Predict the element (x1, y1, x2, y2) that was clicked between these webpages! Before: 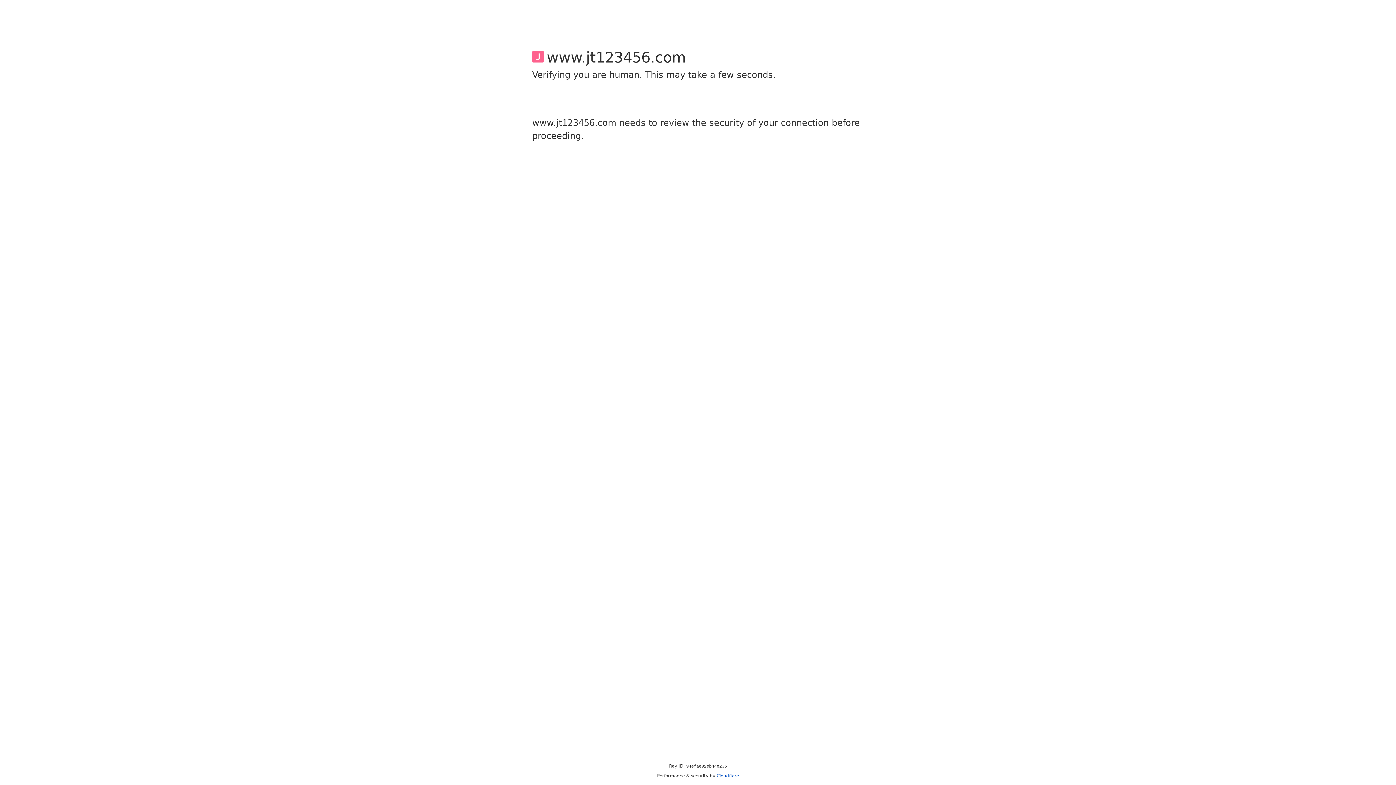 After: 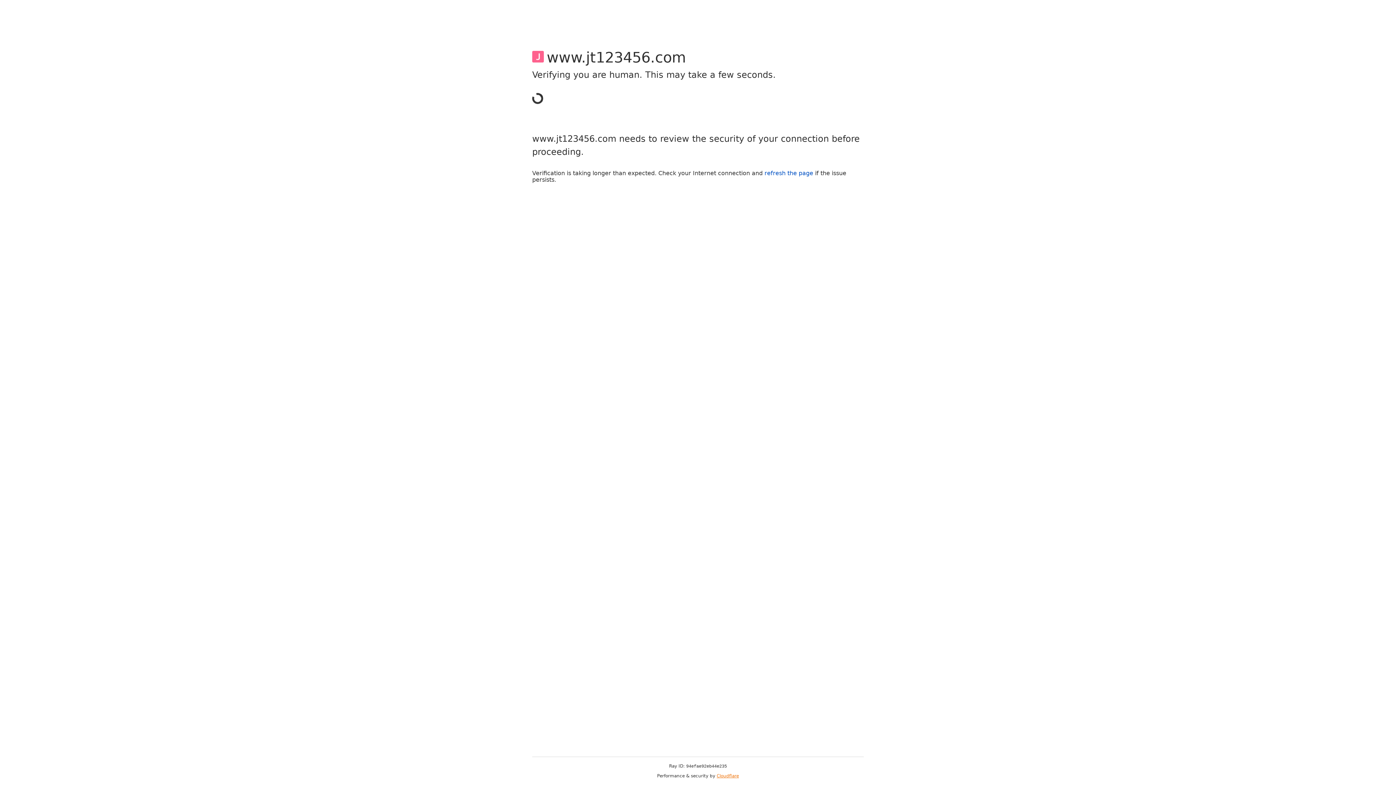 Action: bbox: (716, 773, 739, 778) label: Cloudflare